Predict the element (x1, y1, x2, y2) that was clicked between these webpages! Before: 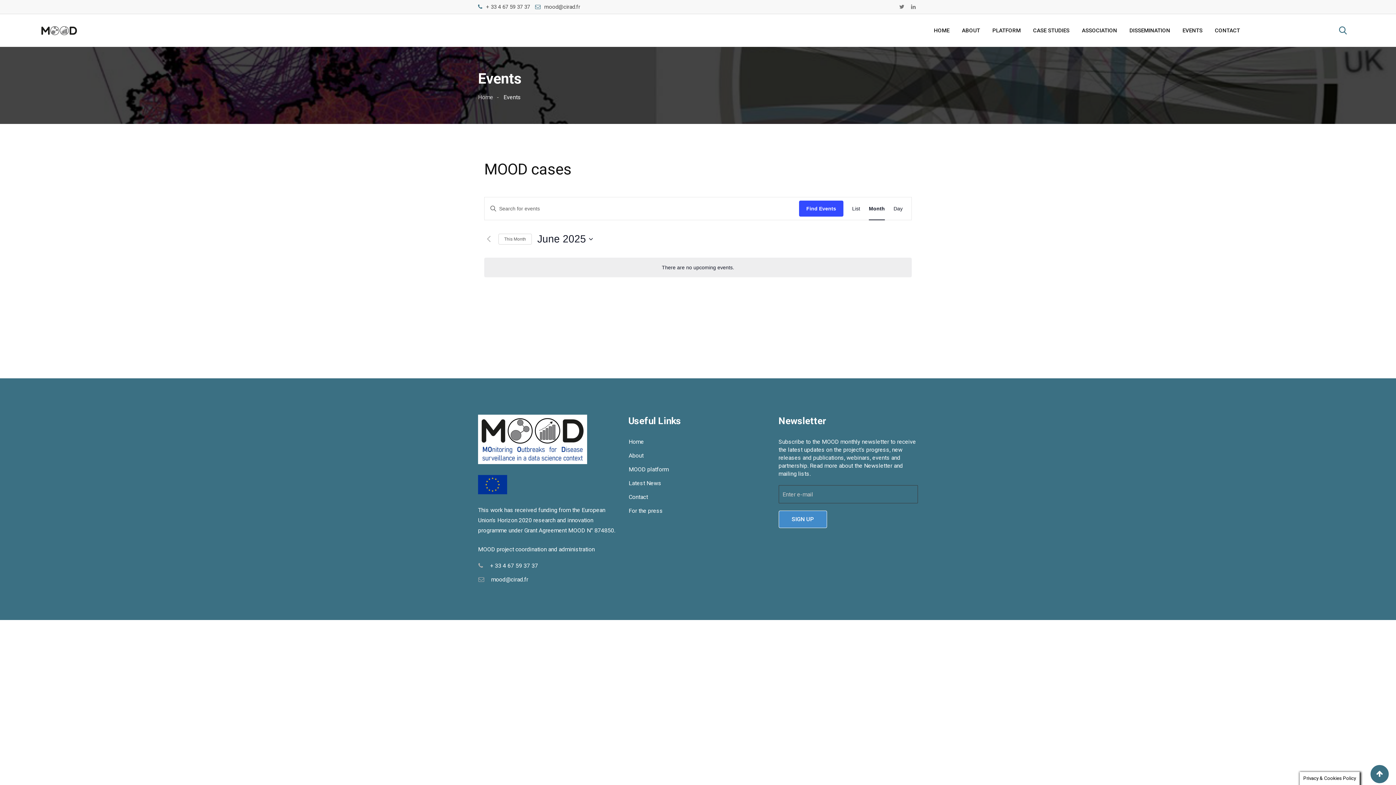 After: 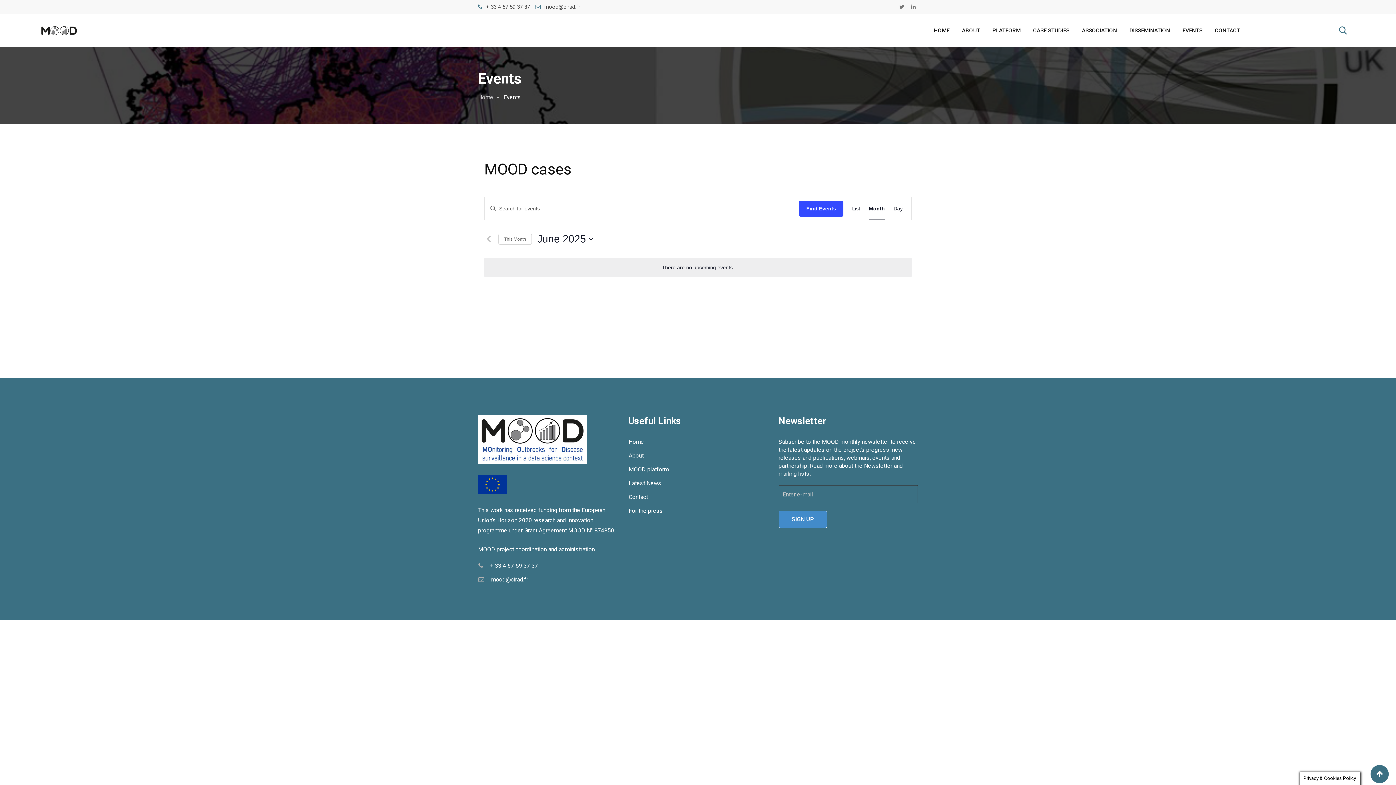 Action: label: mood@cirad.fr bbox: (491, 576, 528, 583)